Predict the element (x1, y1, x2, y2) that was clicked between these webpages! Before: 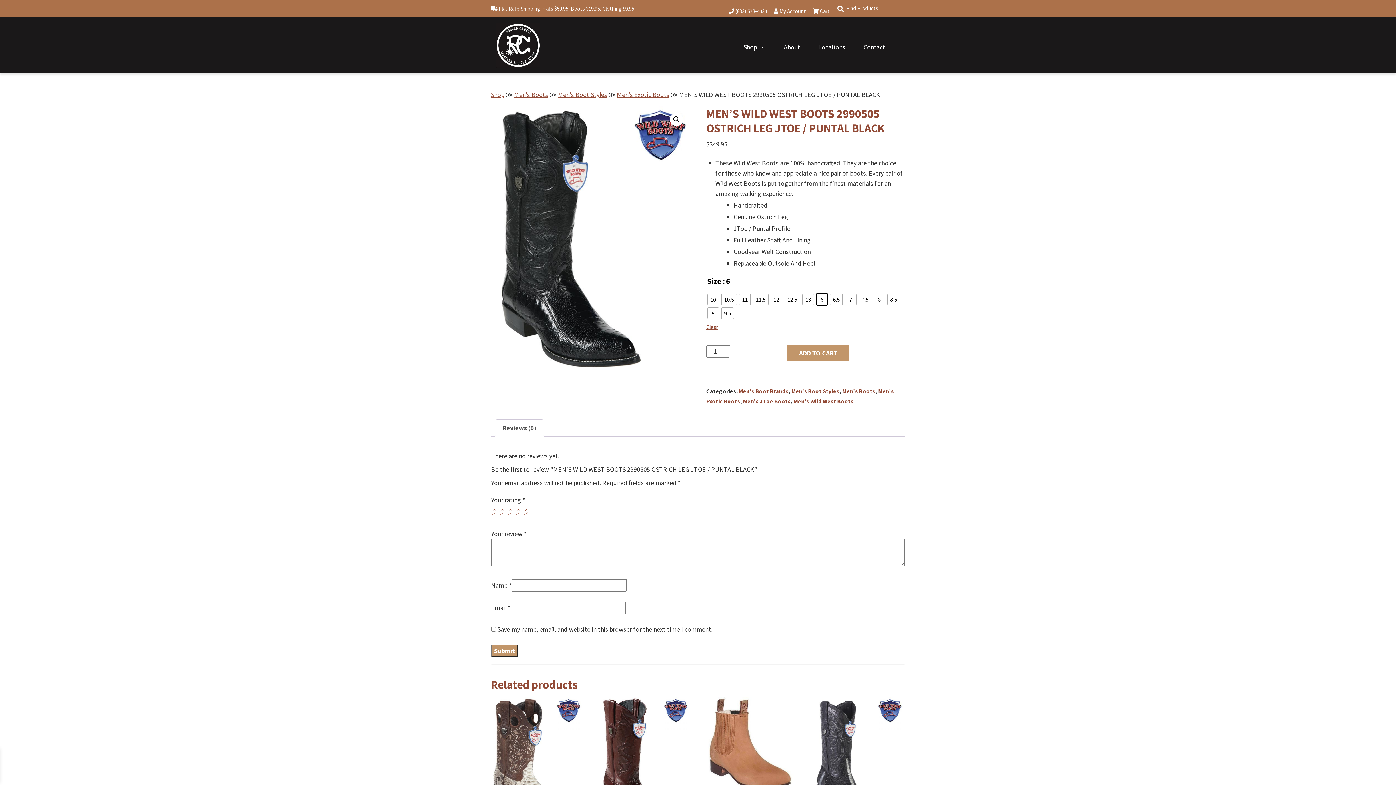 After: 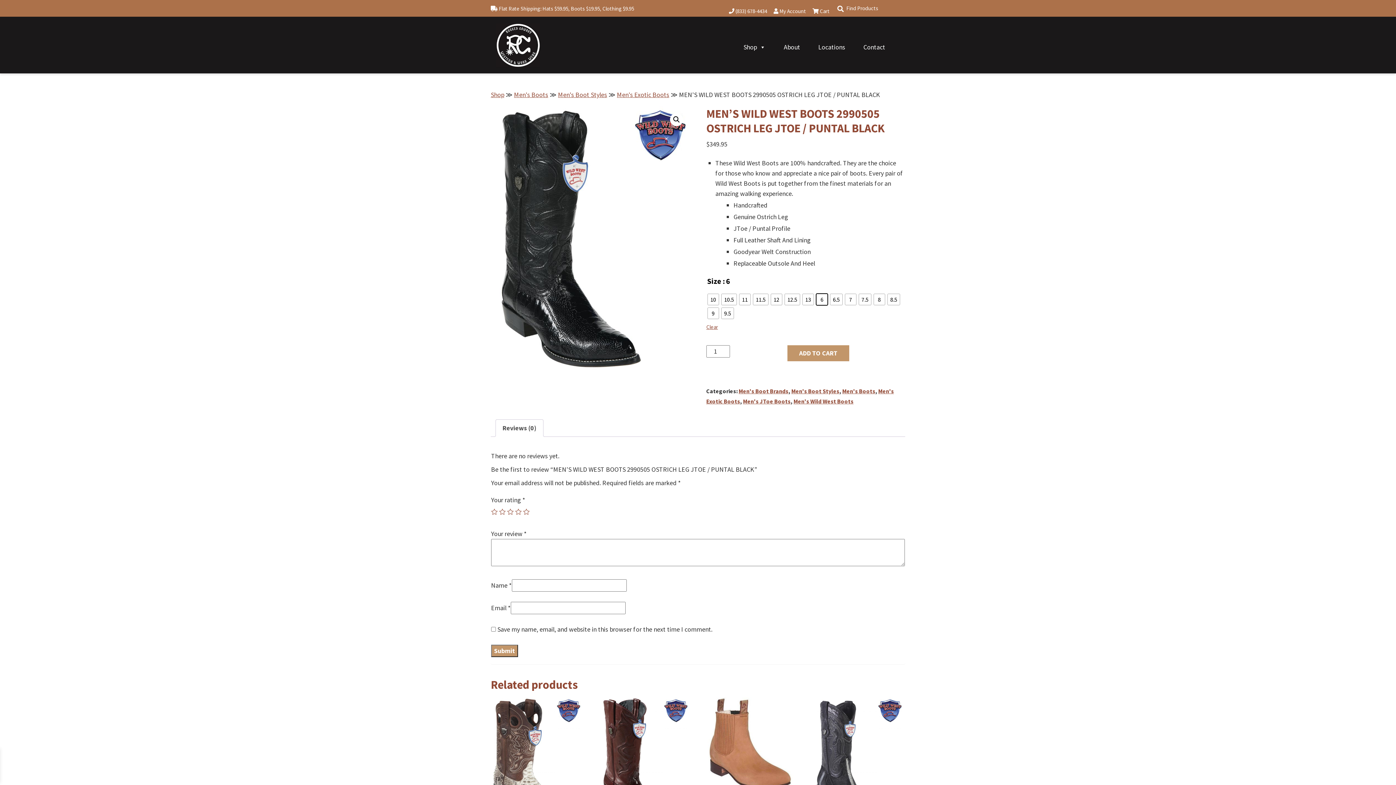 Action: bbox: (723, 8, 767, 13) label:  (833) 678-4434